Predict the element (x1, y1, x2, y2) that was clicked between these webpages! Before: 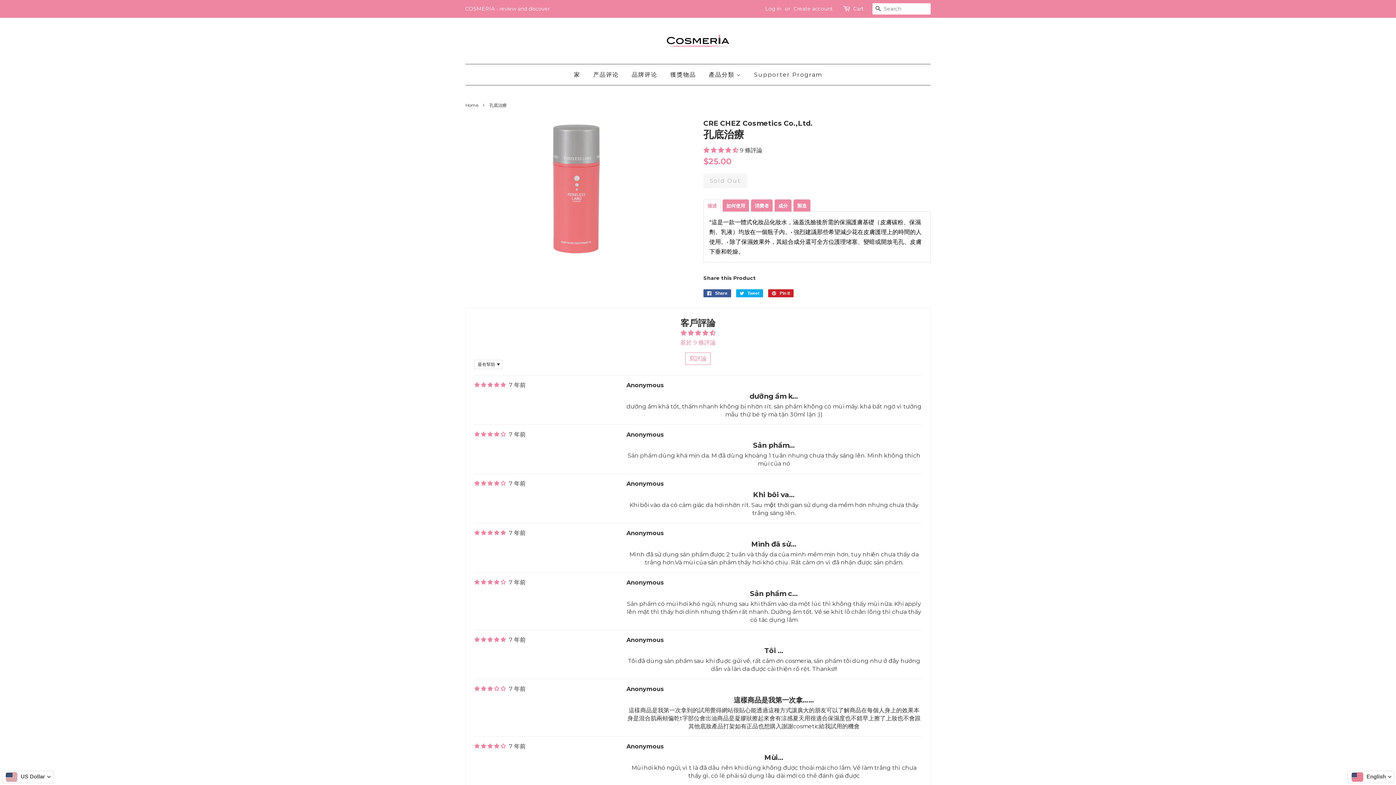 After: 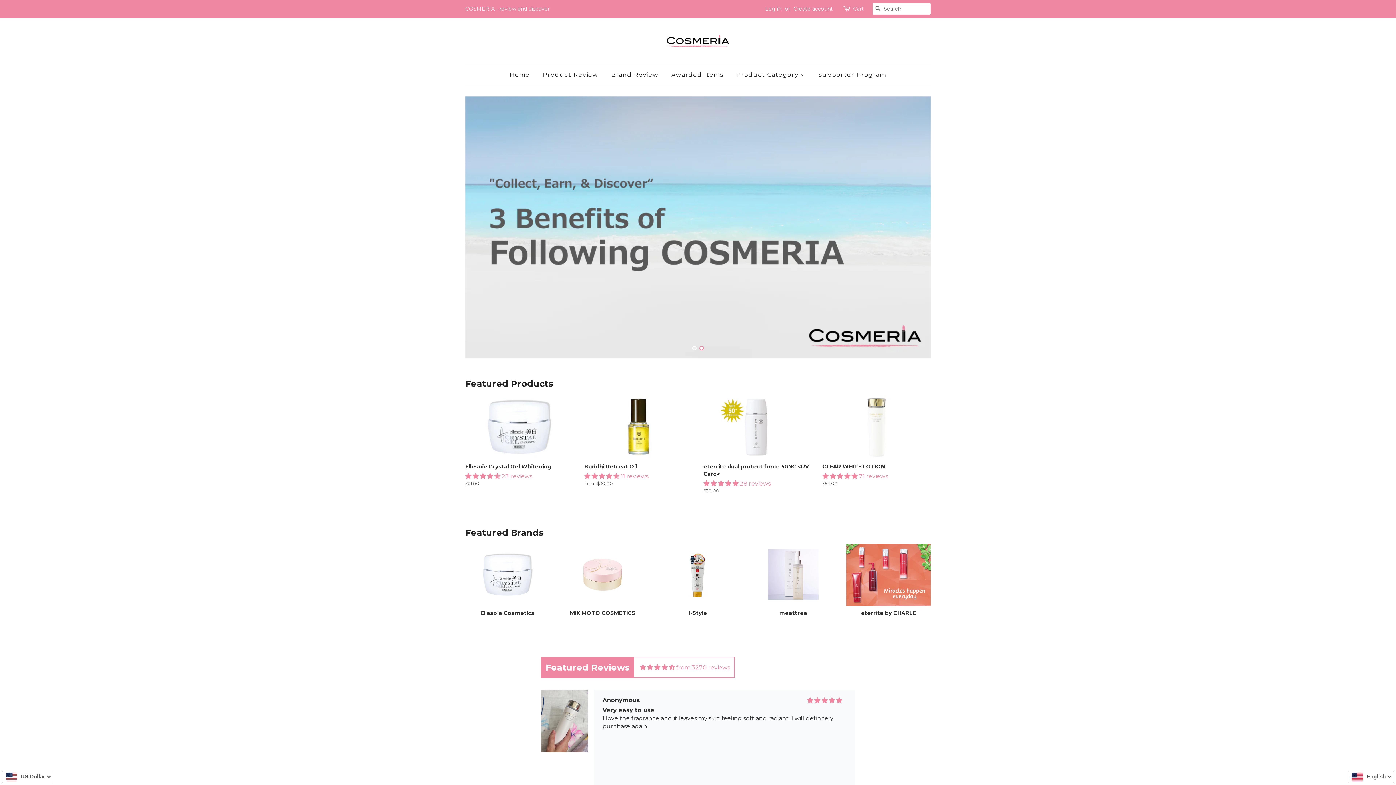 Action: bbox: (661, 28, 734, 52)